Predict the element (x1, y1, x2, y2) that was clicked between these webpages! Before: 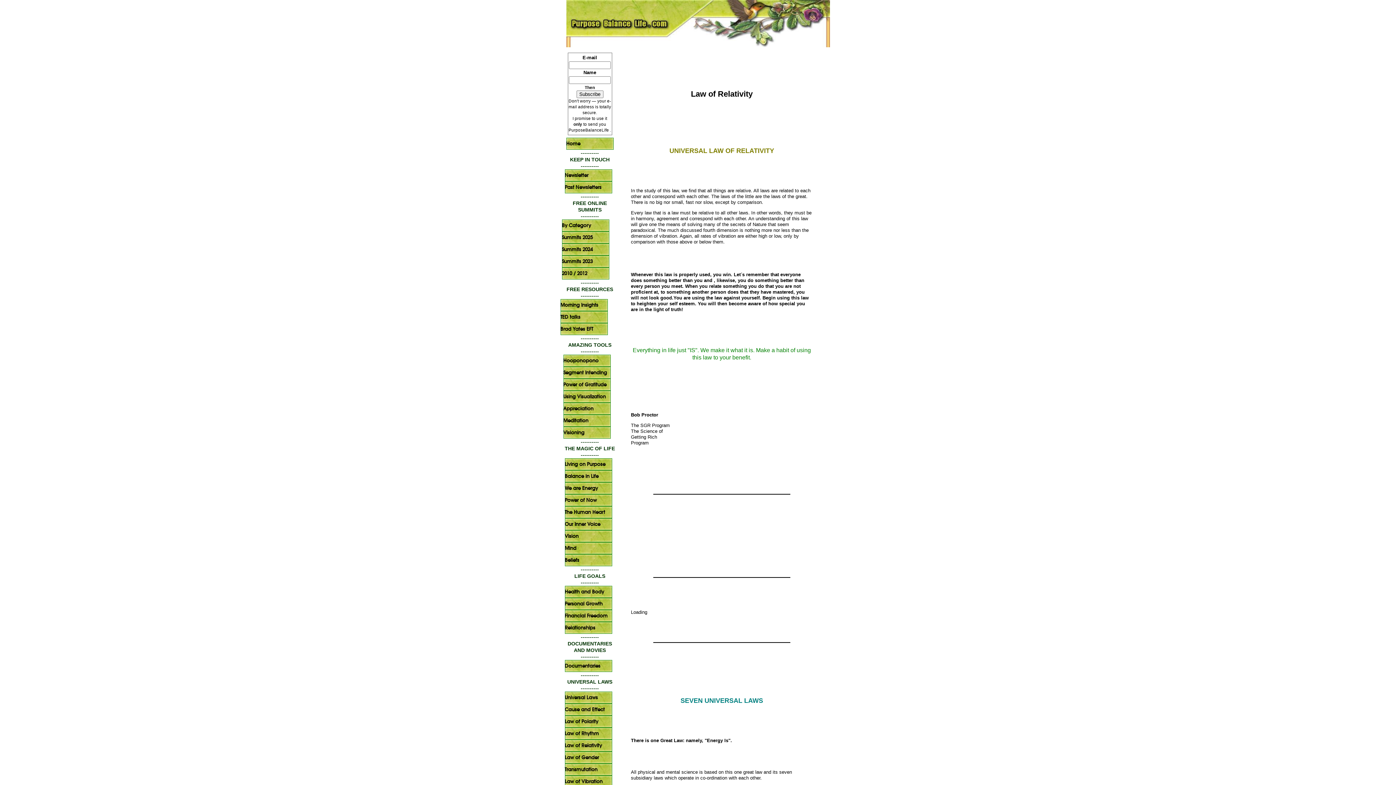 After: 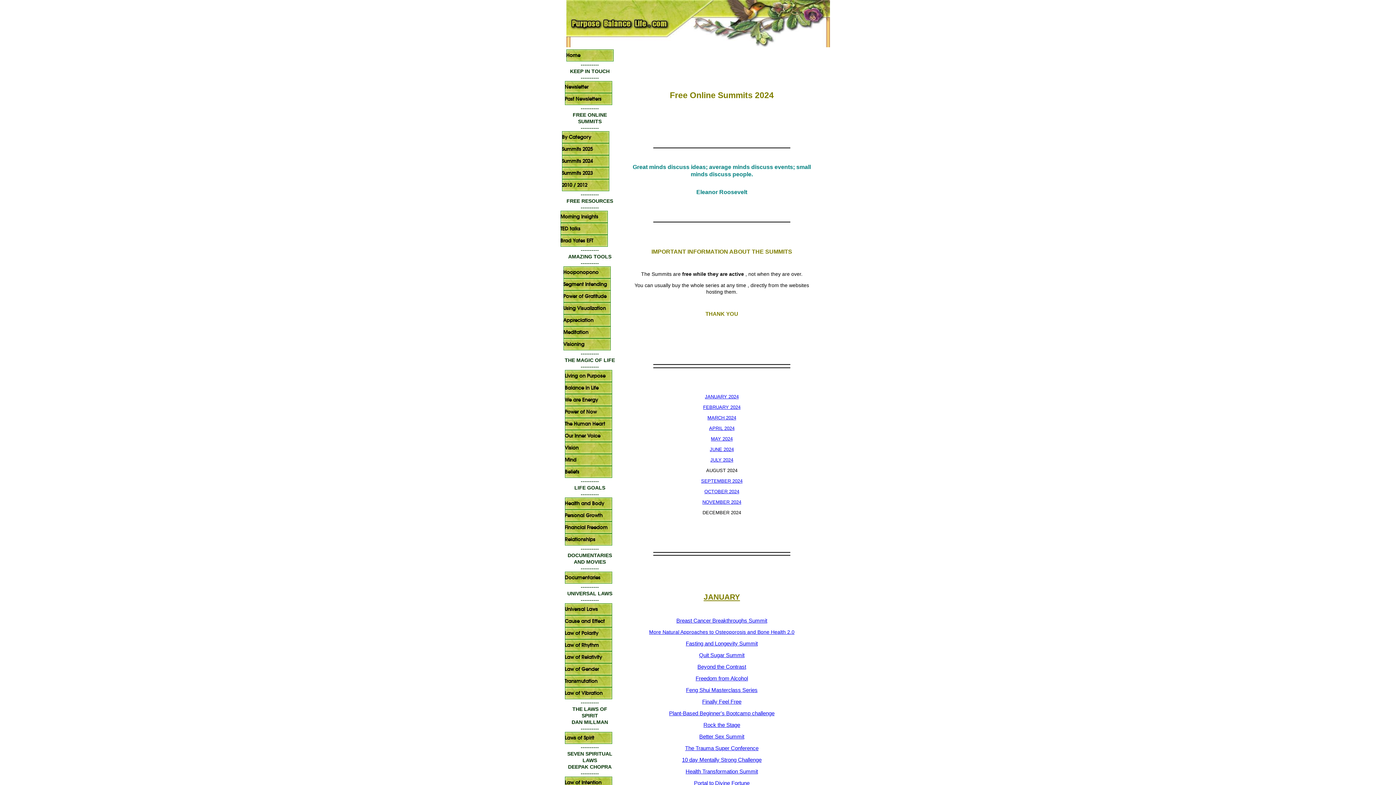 Action: bbox: (562, 243, 618, 255) label: Summits 2024